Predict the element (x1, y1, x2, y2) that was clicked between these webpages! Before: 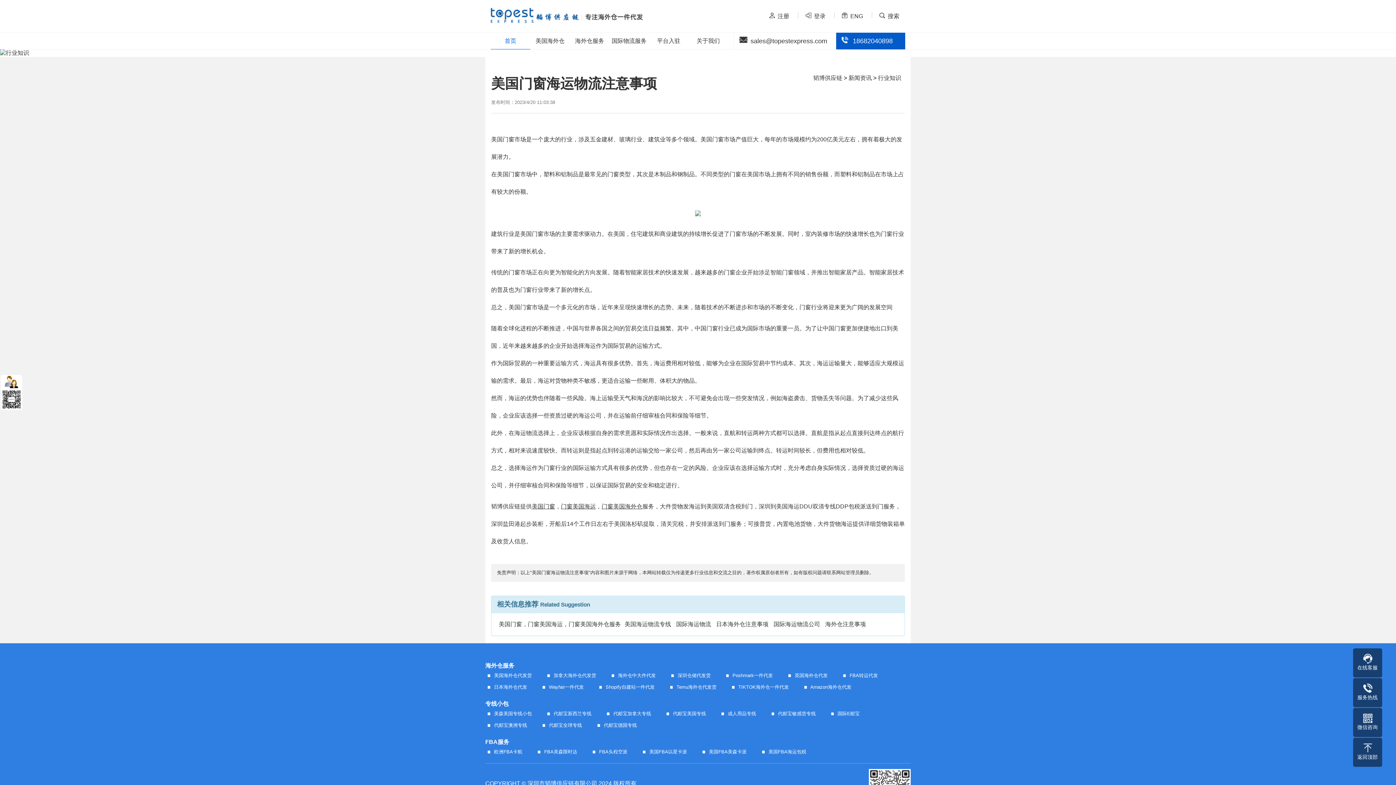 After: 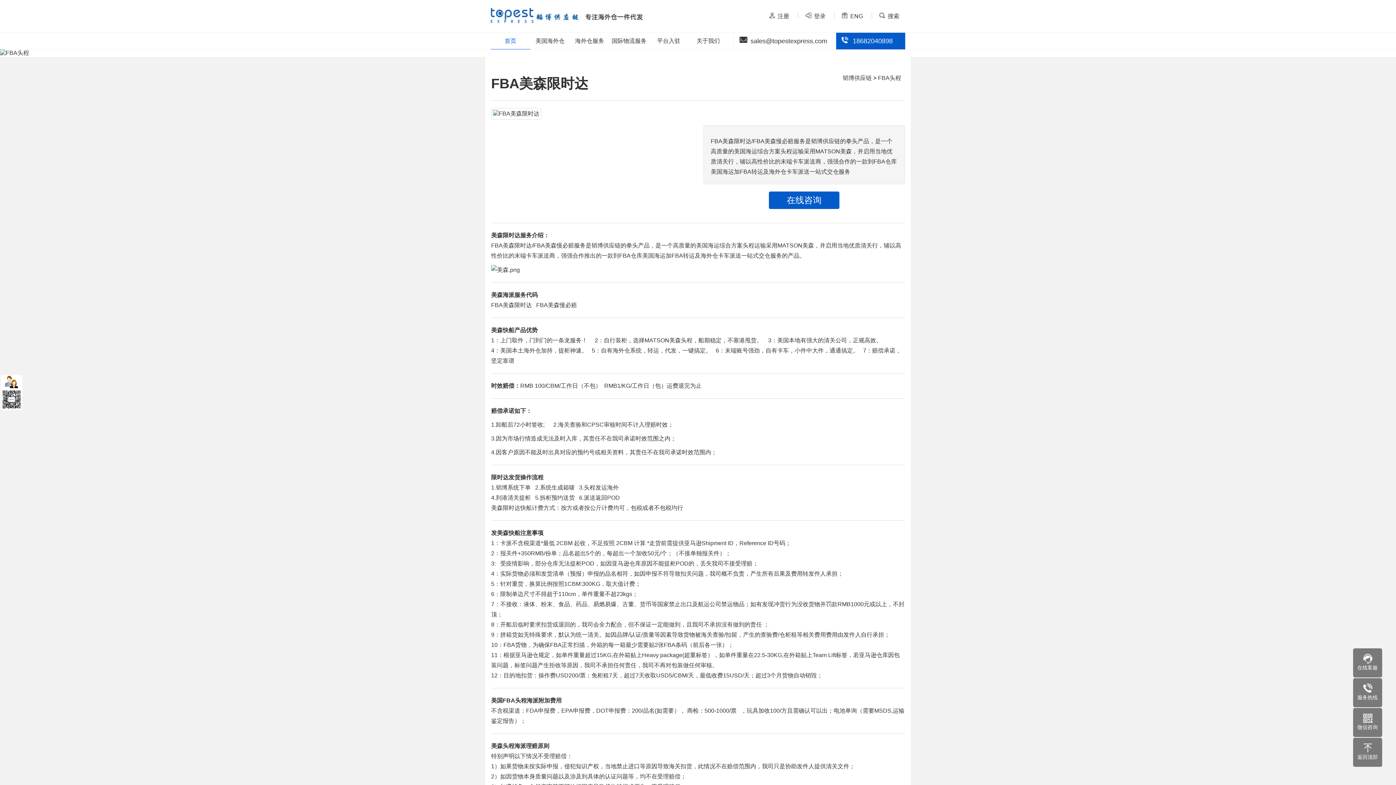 Action: bbox: (544, 749, 577, 754) label: FBA美森限时达